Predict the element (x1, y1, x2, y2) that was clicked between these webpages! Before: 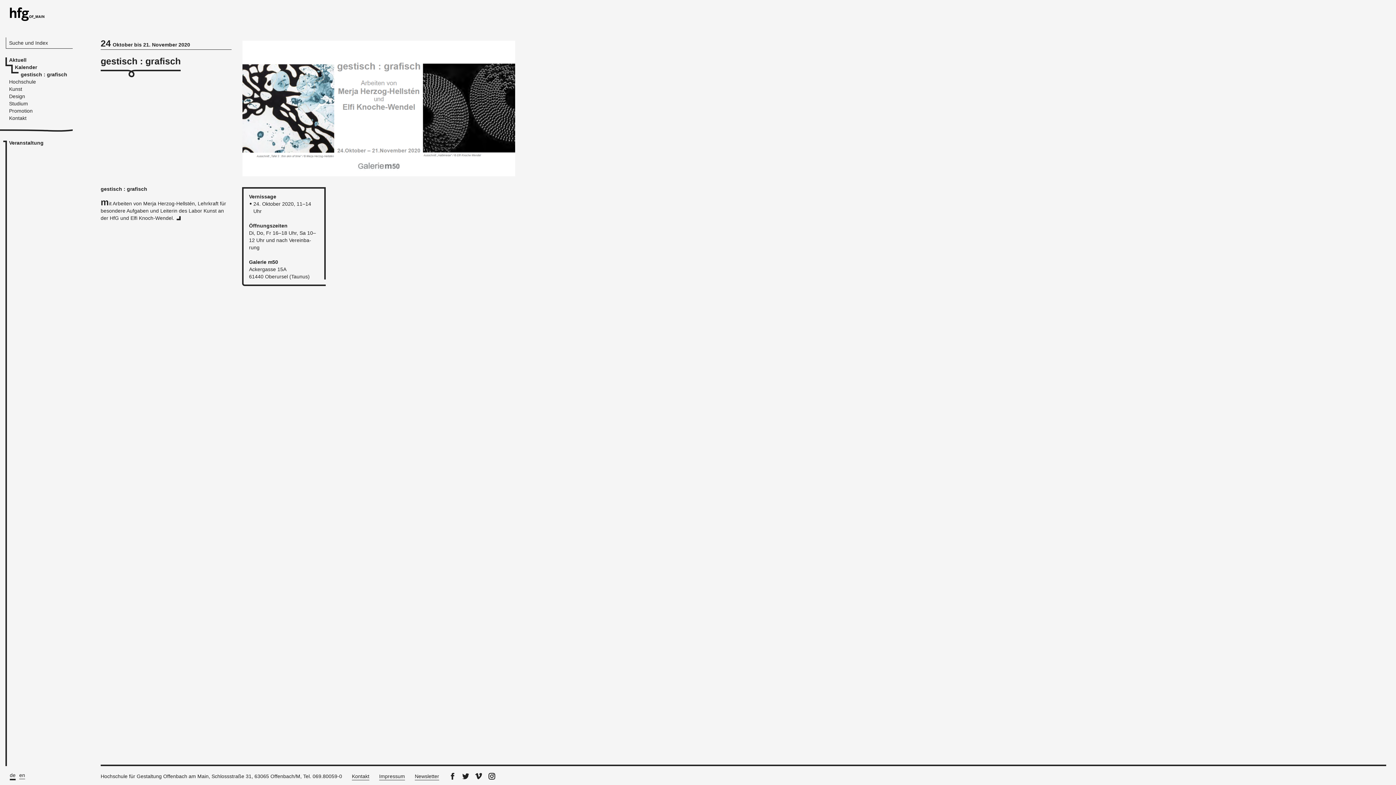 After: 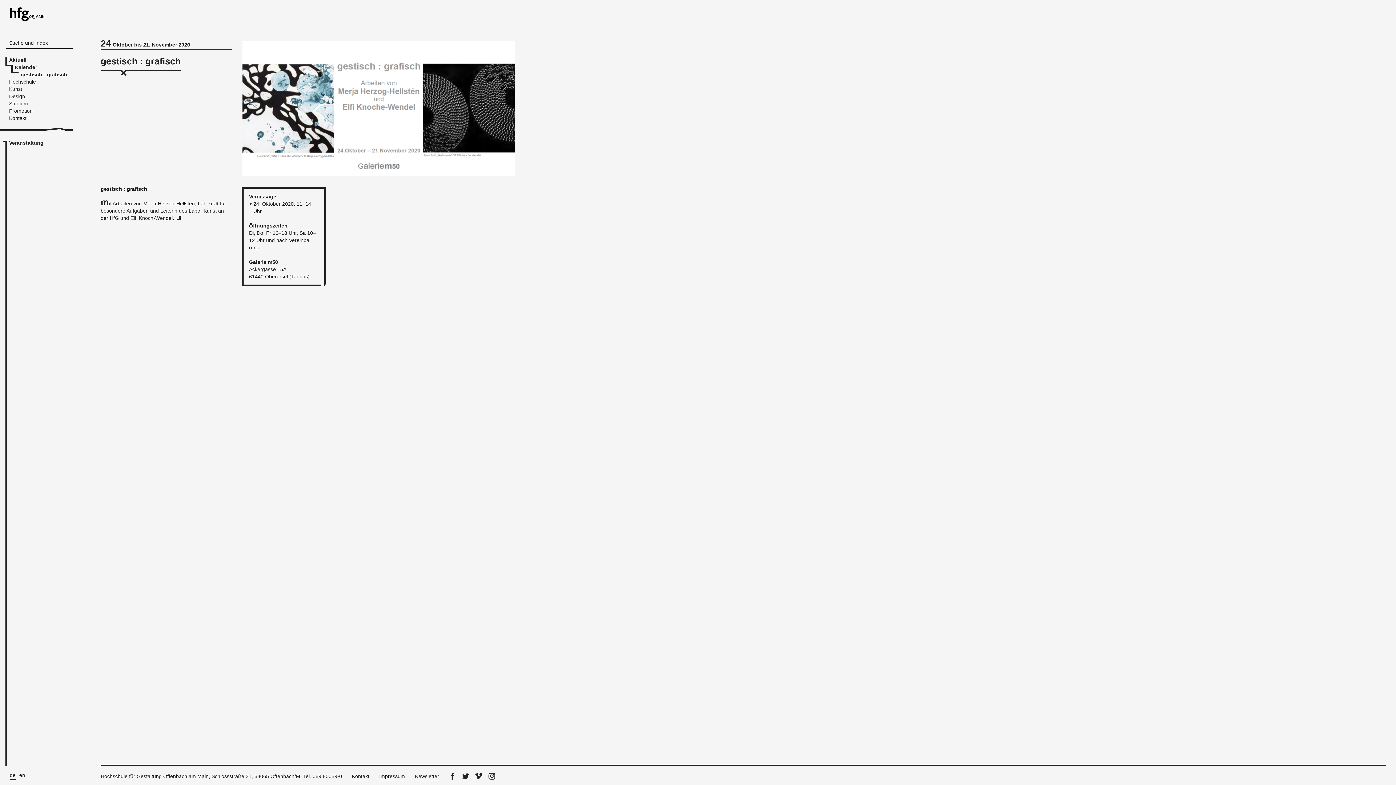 Action: bbox: (9, 772, 15, 780) label: de